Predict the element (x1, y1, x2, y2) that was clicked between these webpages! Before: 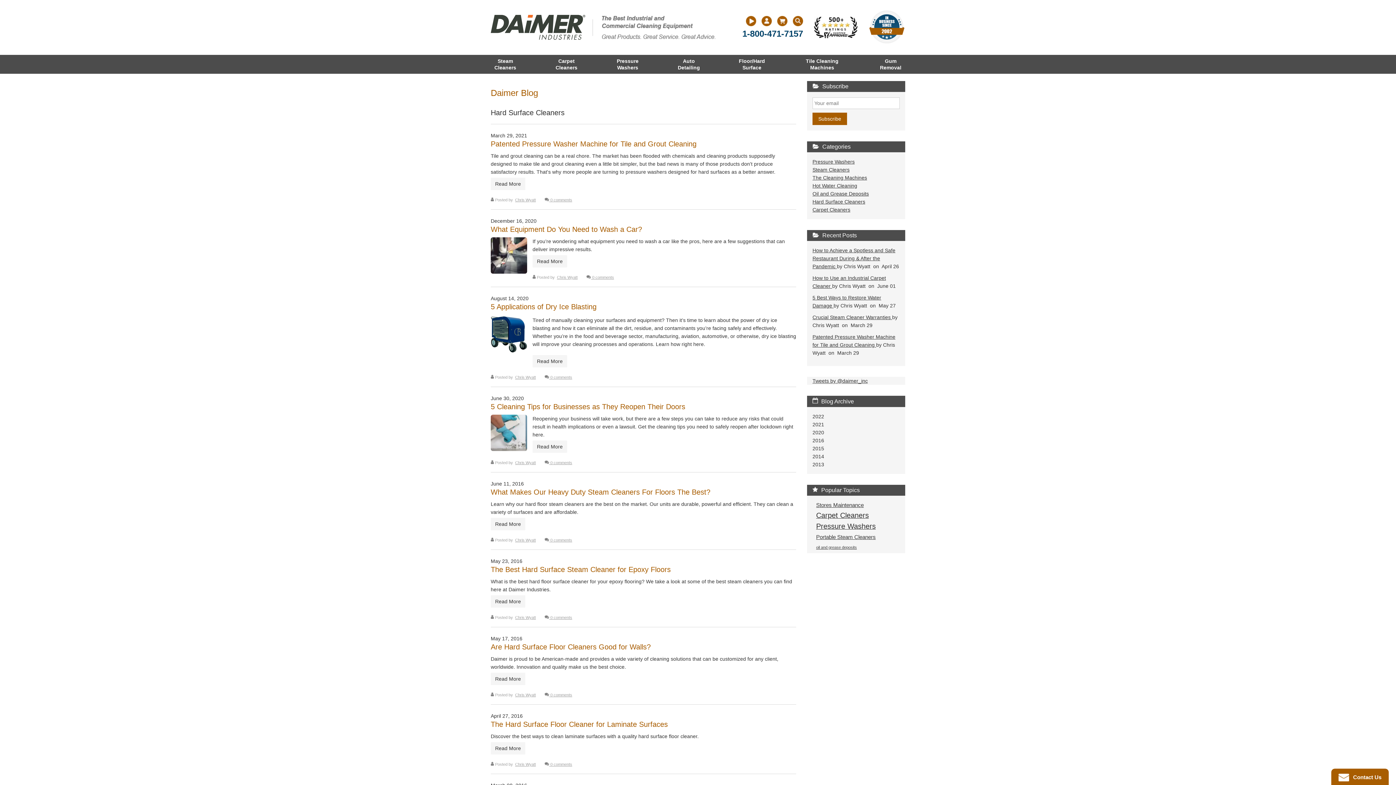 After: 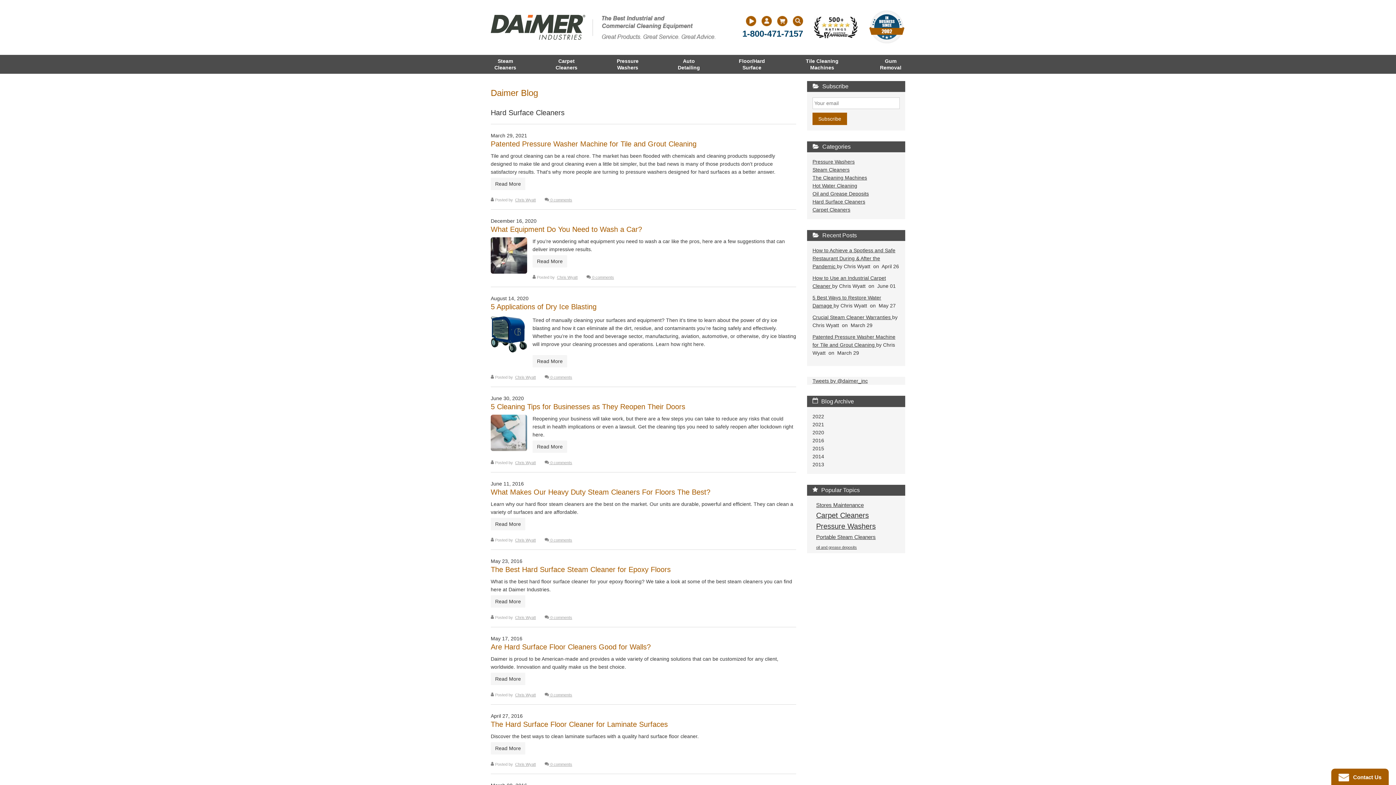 Action: bbox: (607, 54, 647, 73) label: Pressure Washers